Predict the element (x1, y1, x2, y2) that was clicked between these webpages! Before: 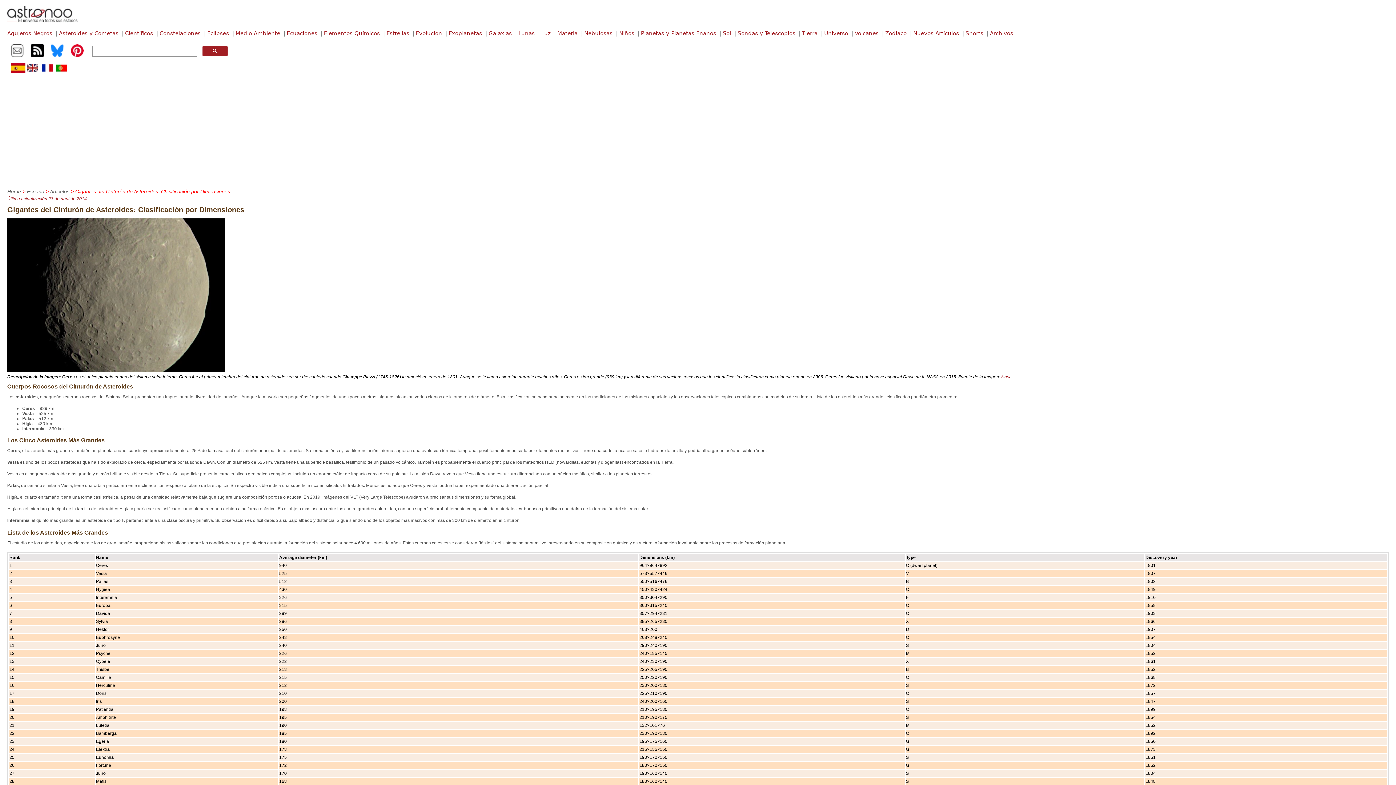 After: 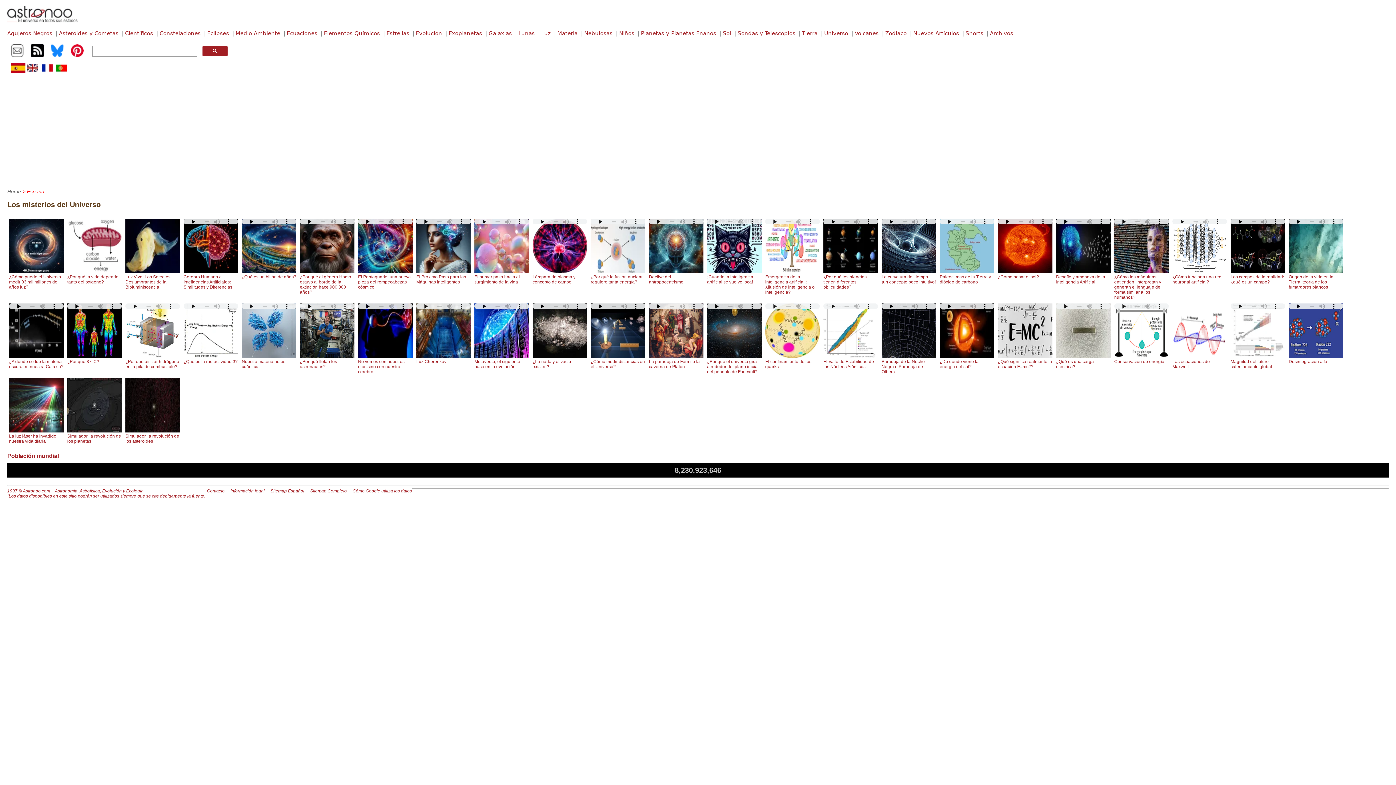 Action: bbox: (26, 188, 44, 194) label: España